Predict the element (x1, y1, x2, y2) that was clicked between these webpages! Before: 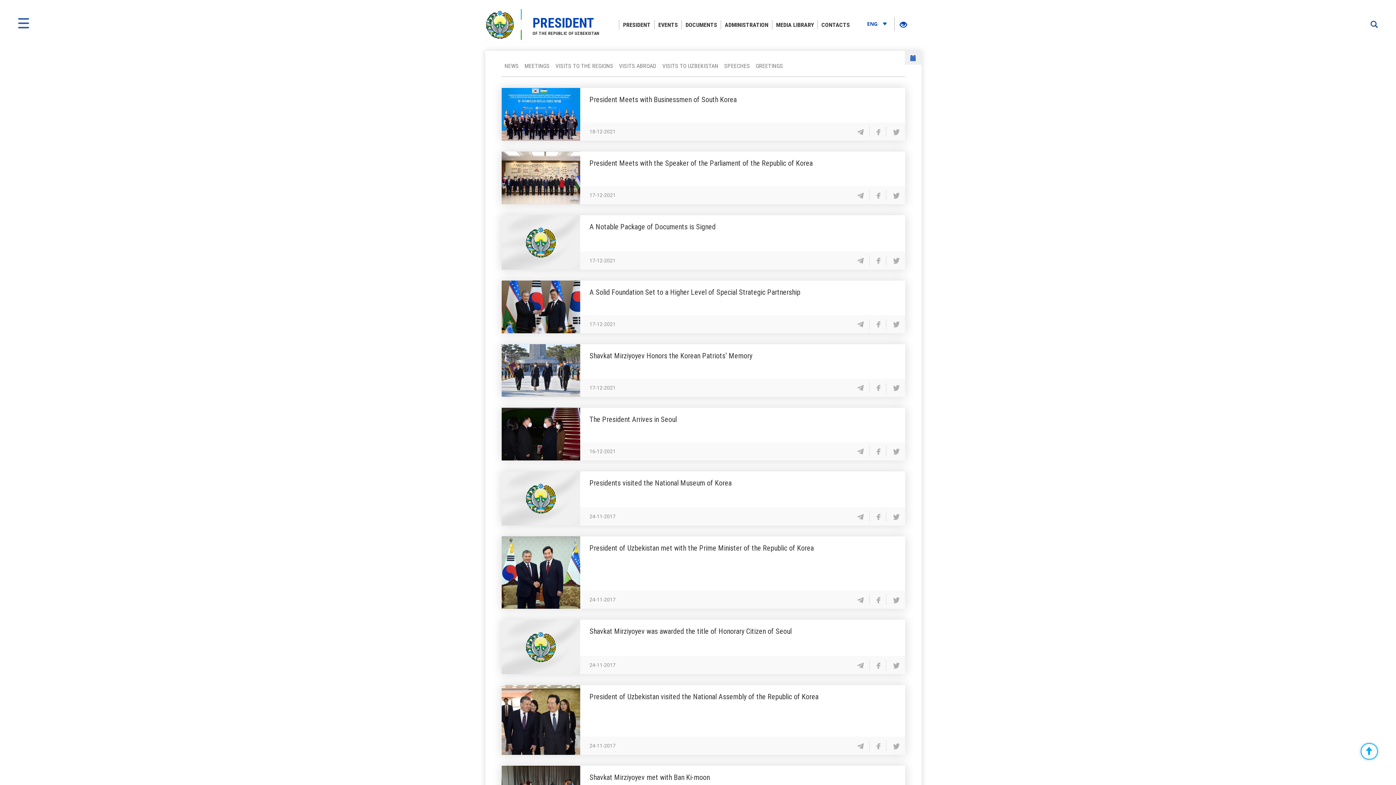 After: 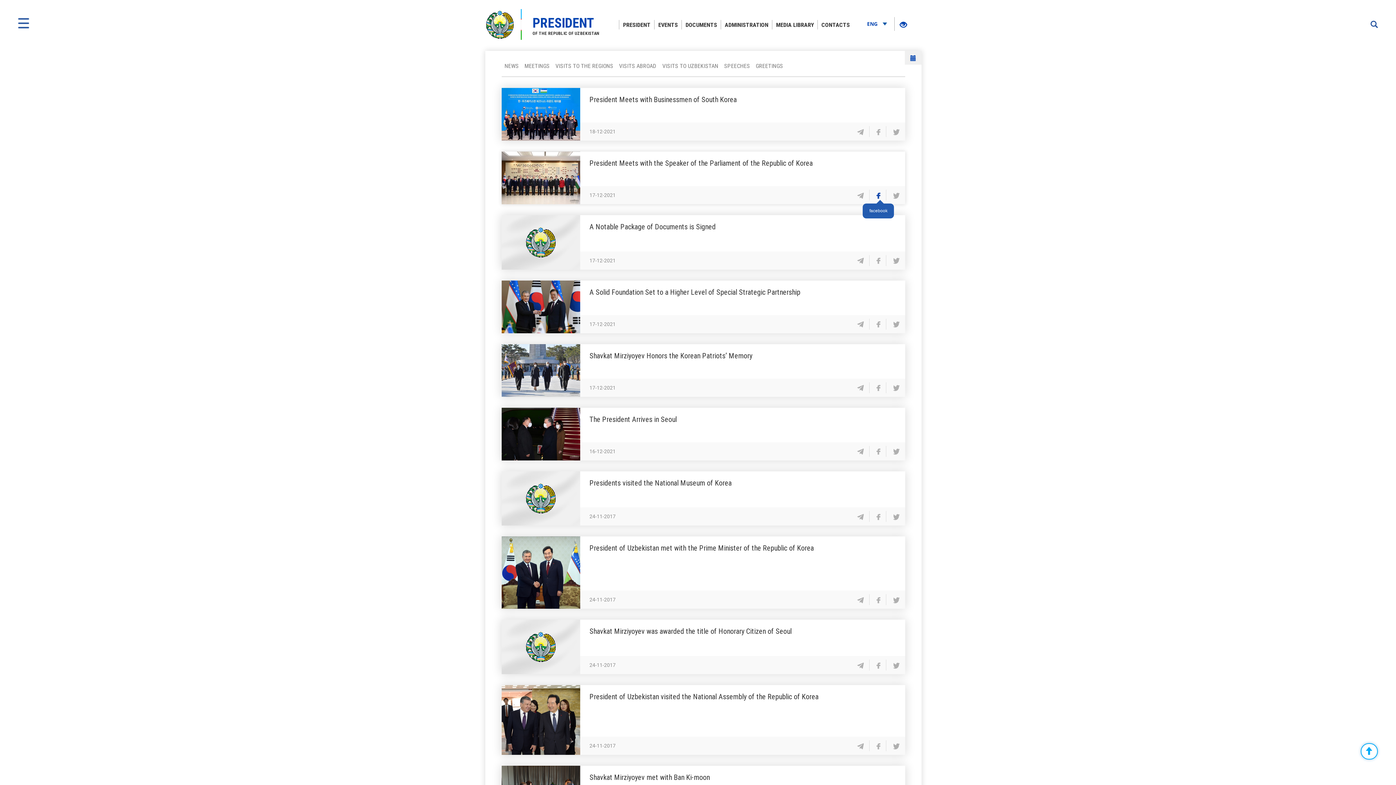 Action: bbox: (876, 192, 880, 198)